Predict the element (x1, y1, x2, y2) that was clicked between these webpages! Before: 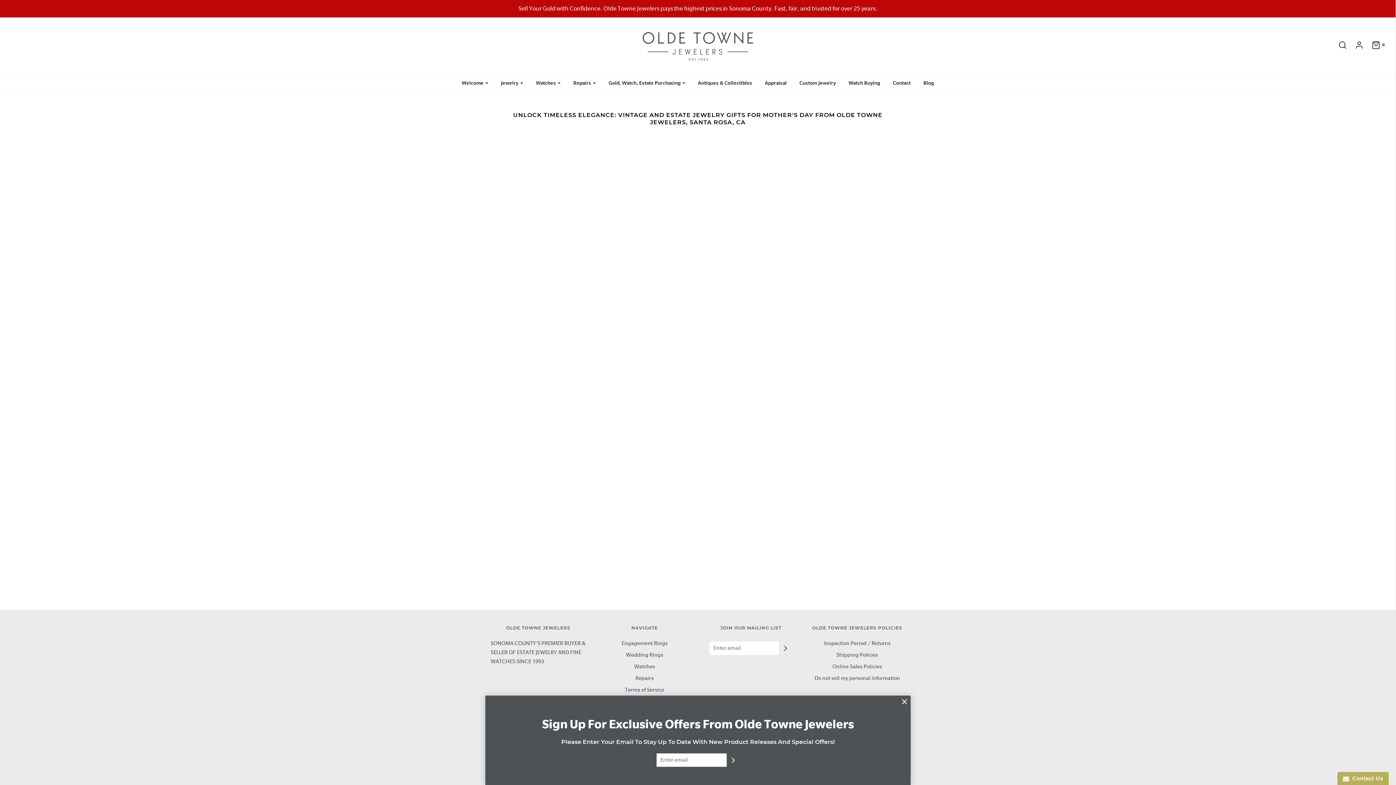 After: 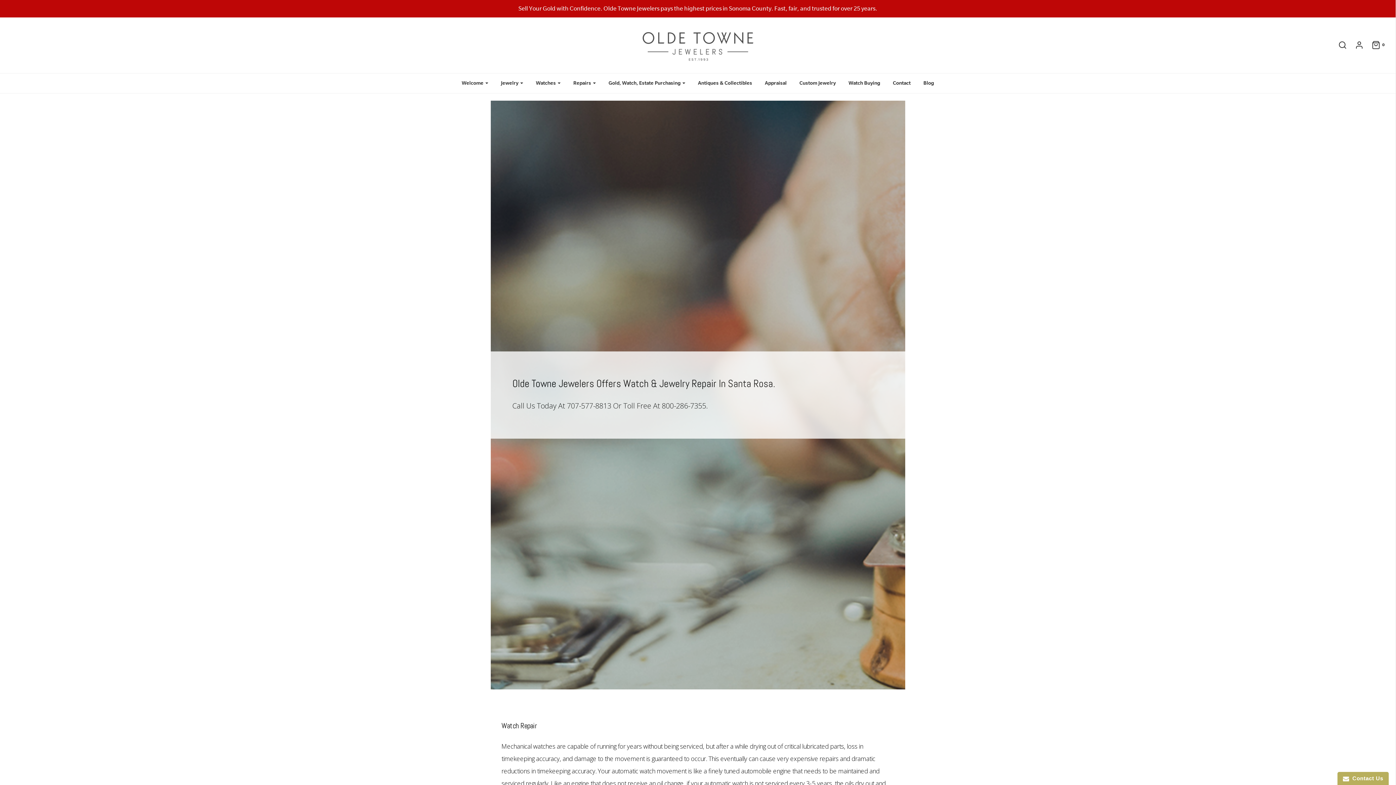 Action: bbox: (568, 75, 601, 91) label: Repairs